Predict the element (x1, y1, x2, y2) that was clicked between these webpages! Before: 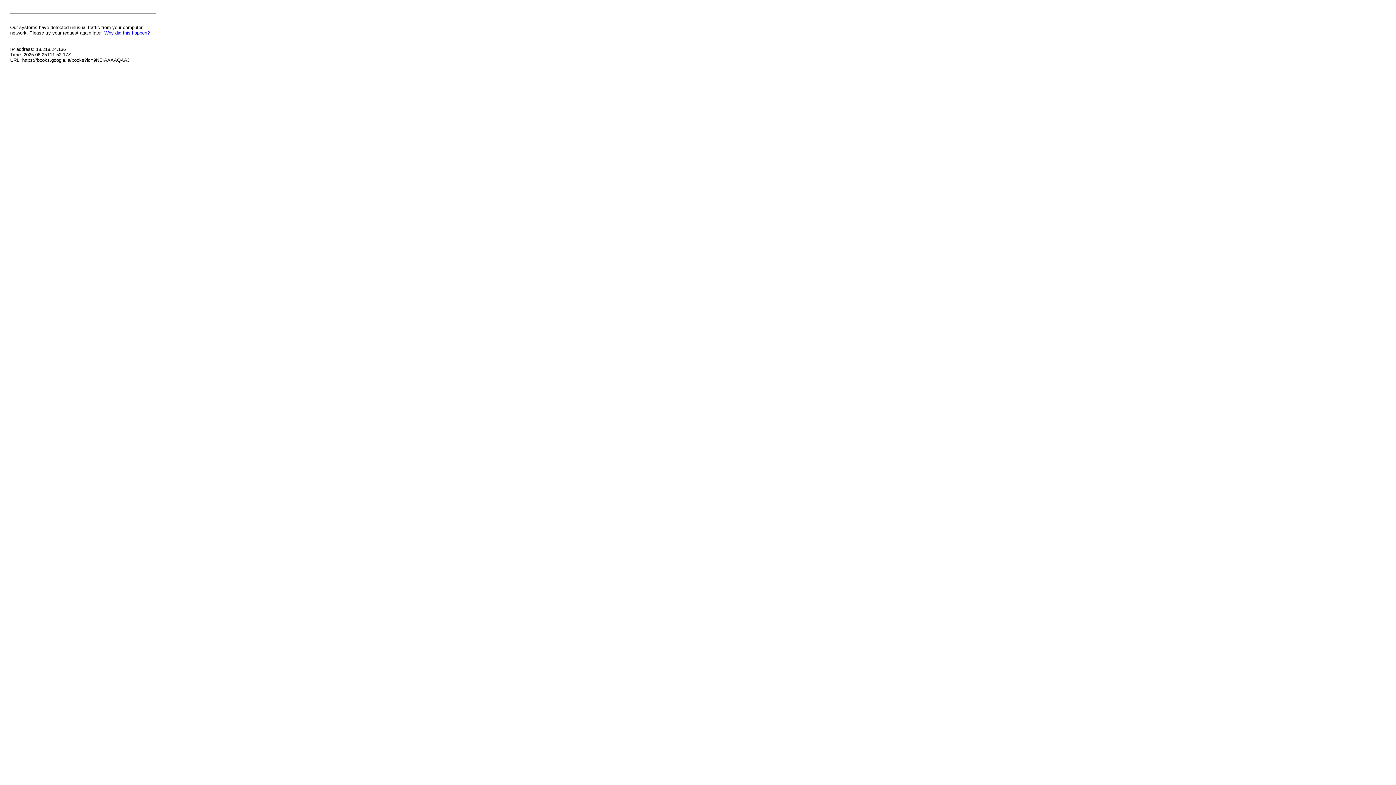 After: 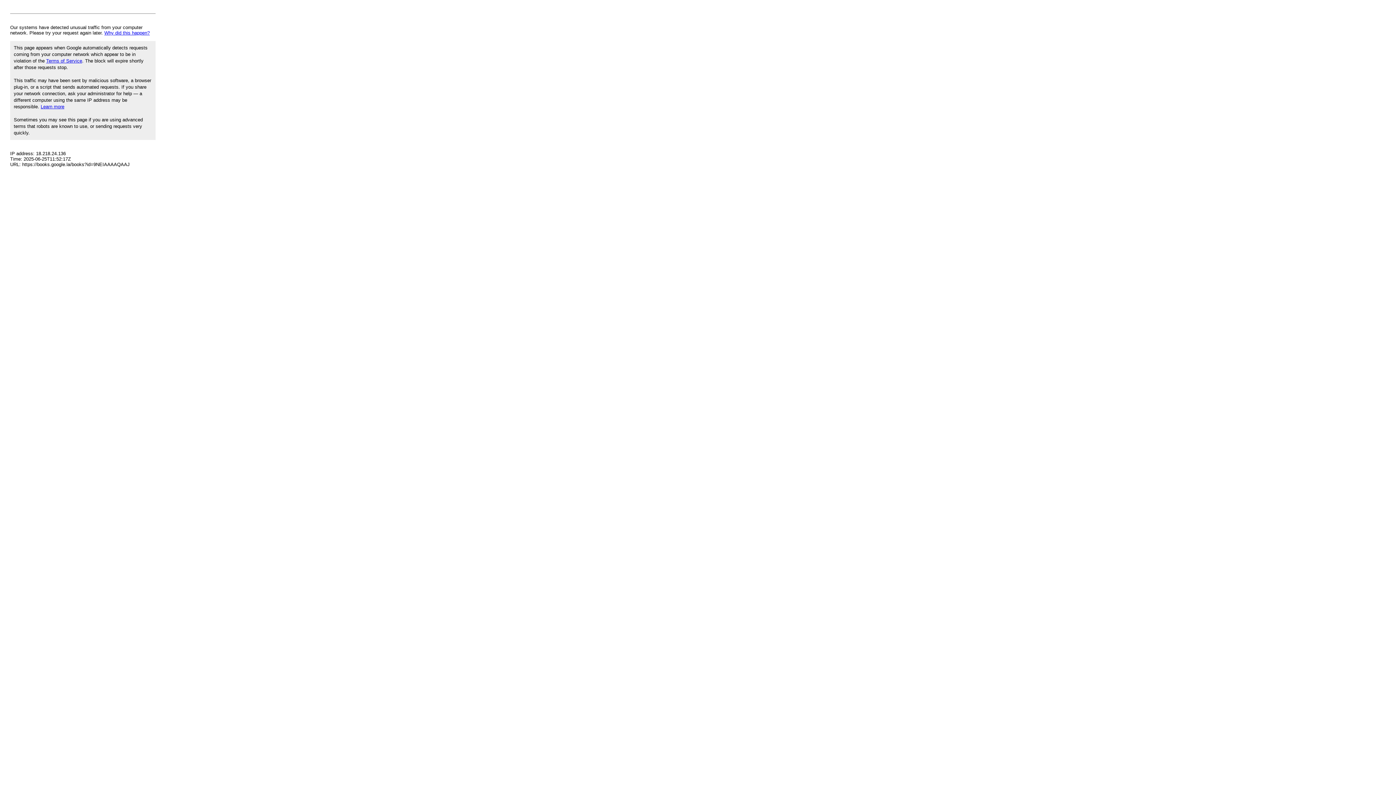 Action: bbox: (104, 30, 149, 35) label: Why did this happen?